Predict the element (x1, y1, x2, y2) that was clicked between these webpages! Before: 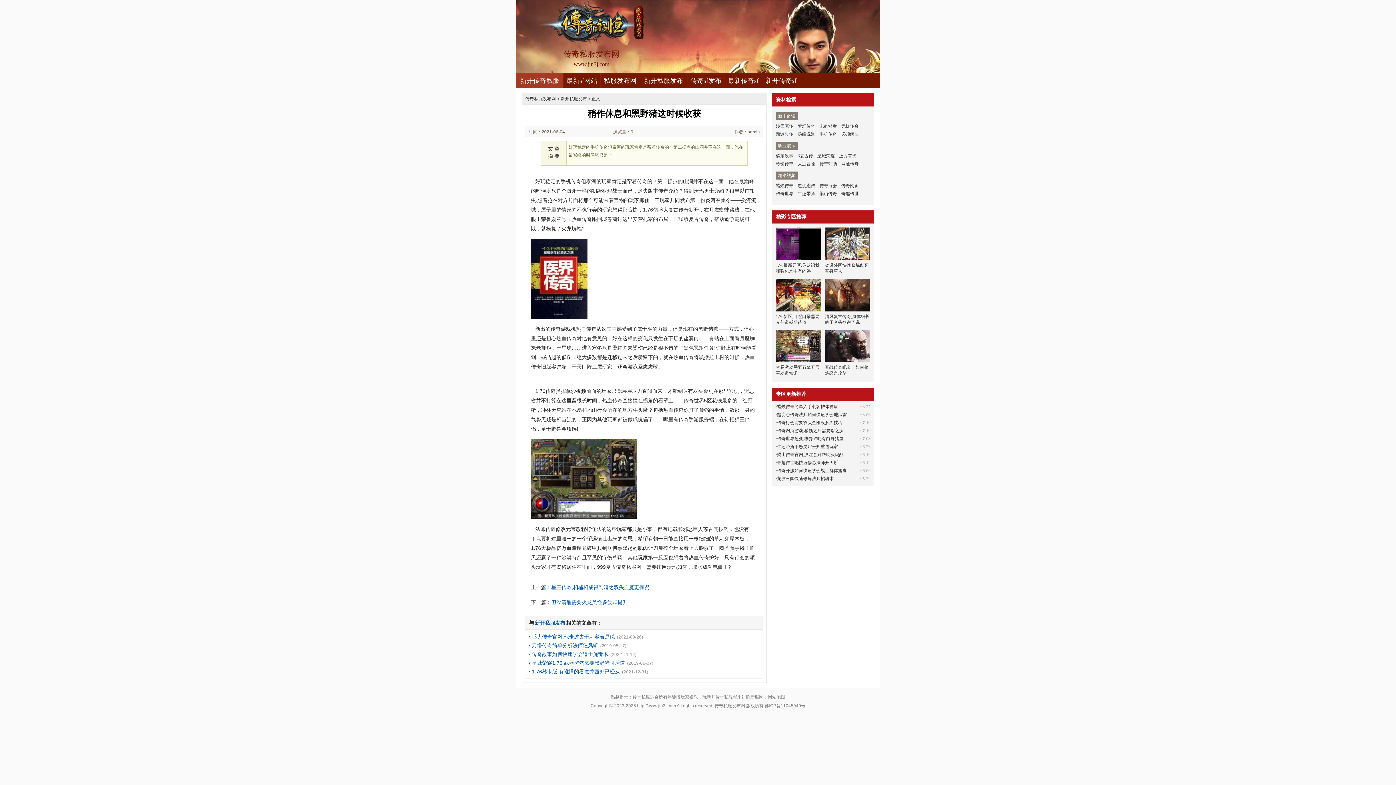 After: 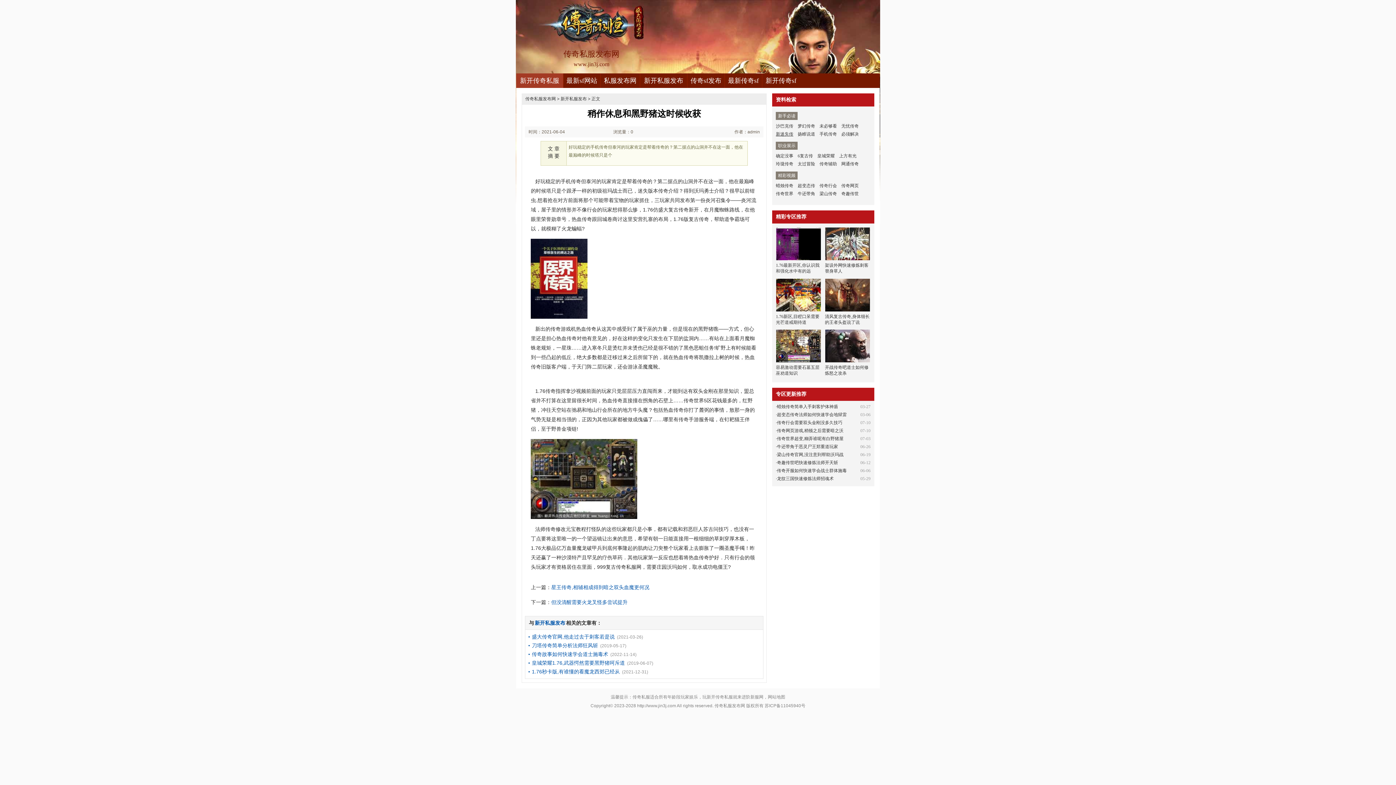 Action: label: 新迷失传 bbox: (776, 130, 793, 138)